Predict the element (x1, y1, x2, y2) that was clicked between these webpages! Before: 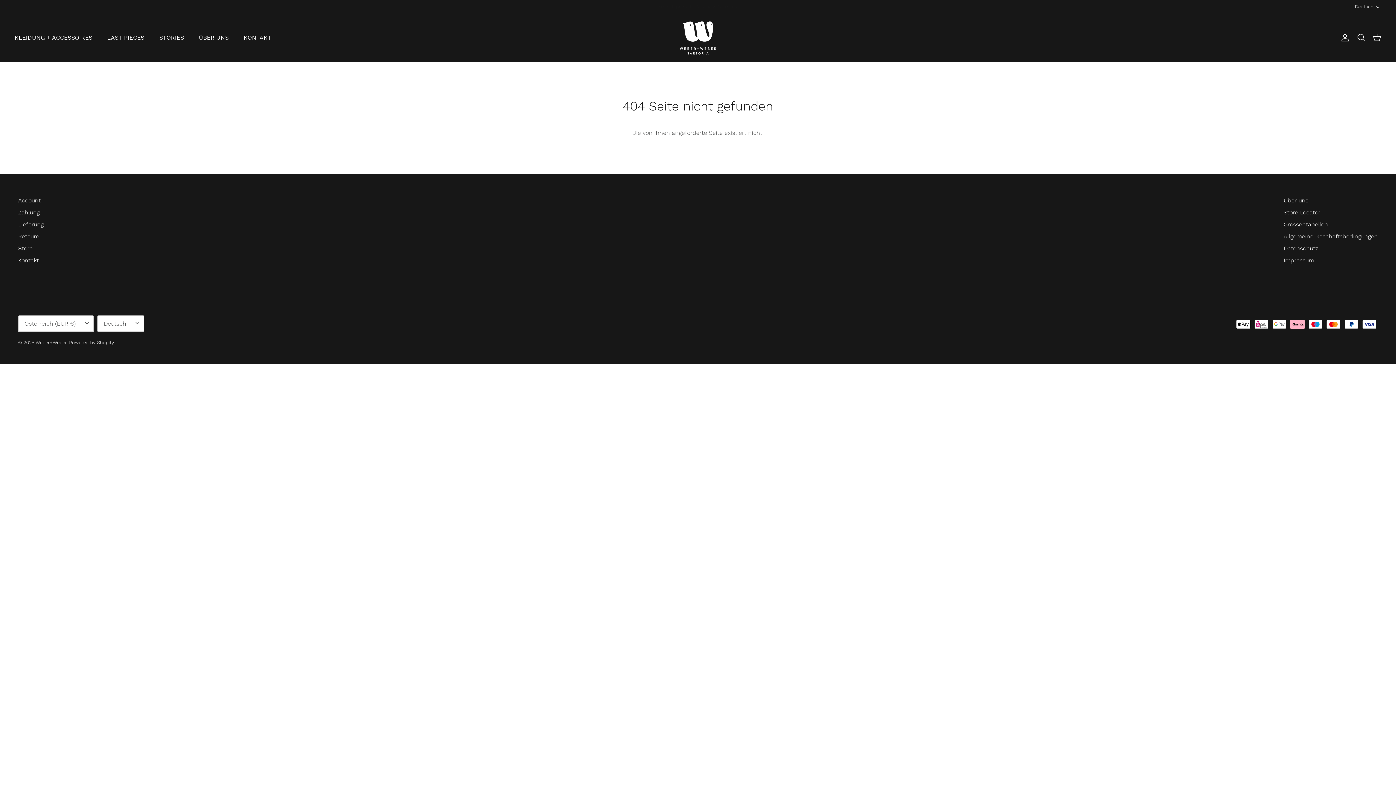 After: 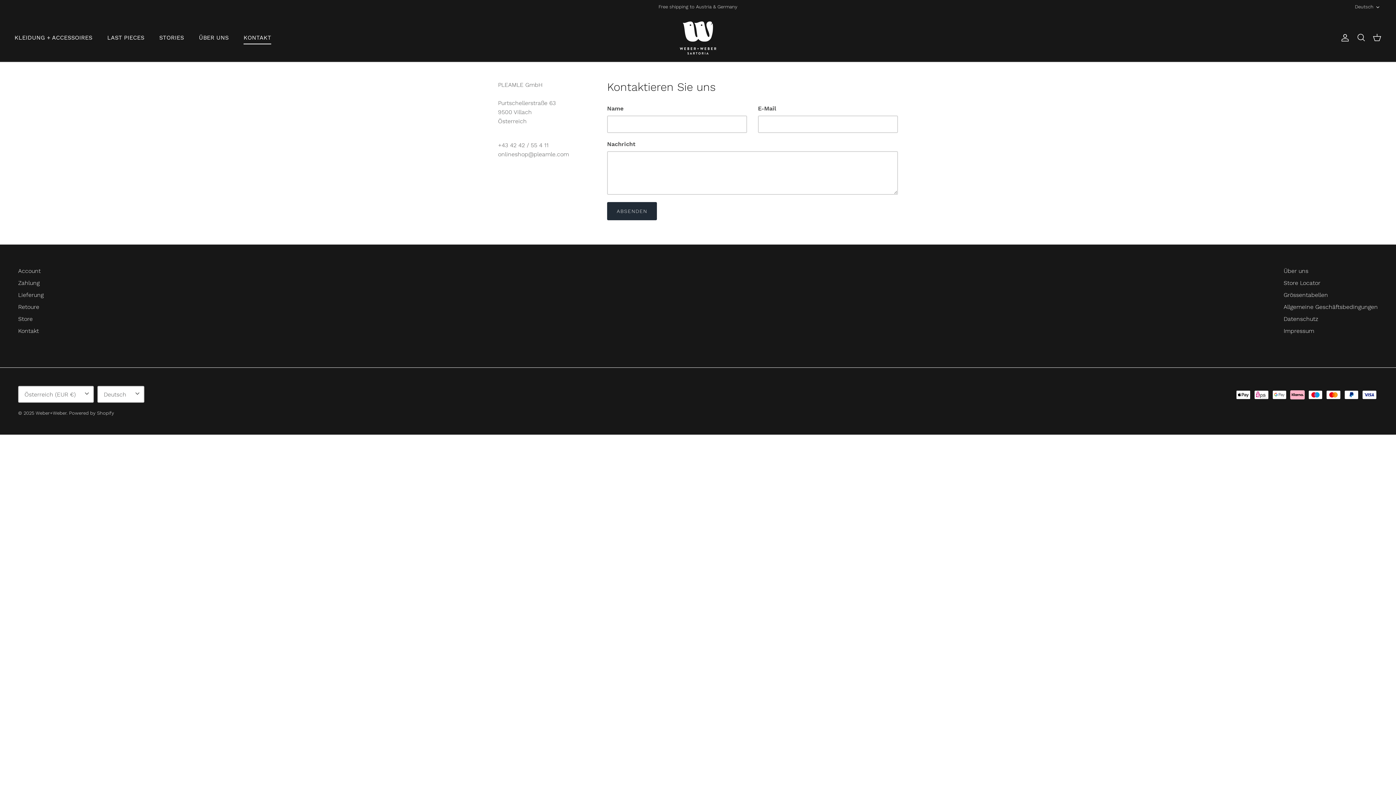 Action: bbox: (18, 257, 38, 263) label: Kontakt